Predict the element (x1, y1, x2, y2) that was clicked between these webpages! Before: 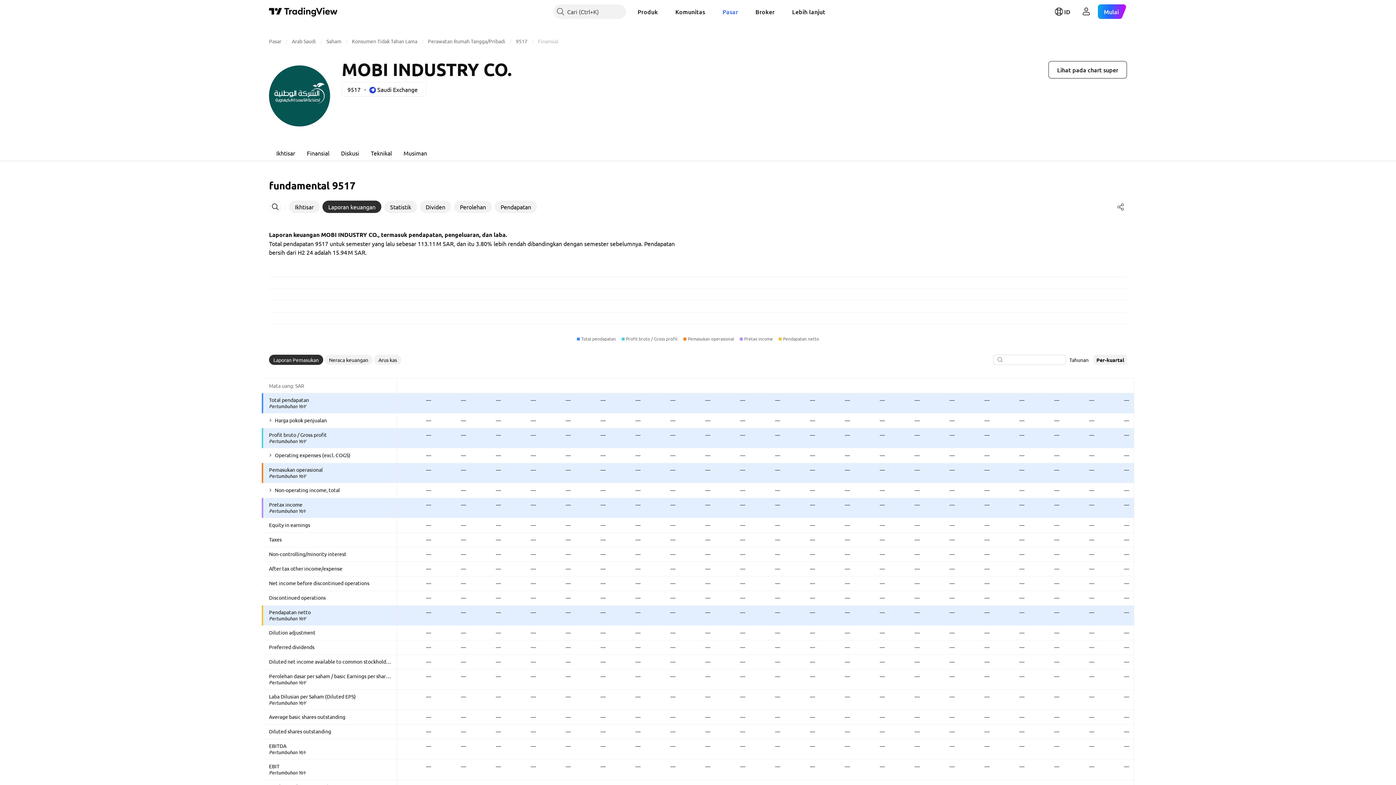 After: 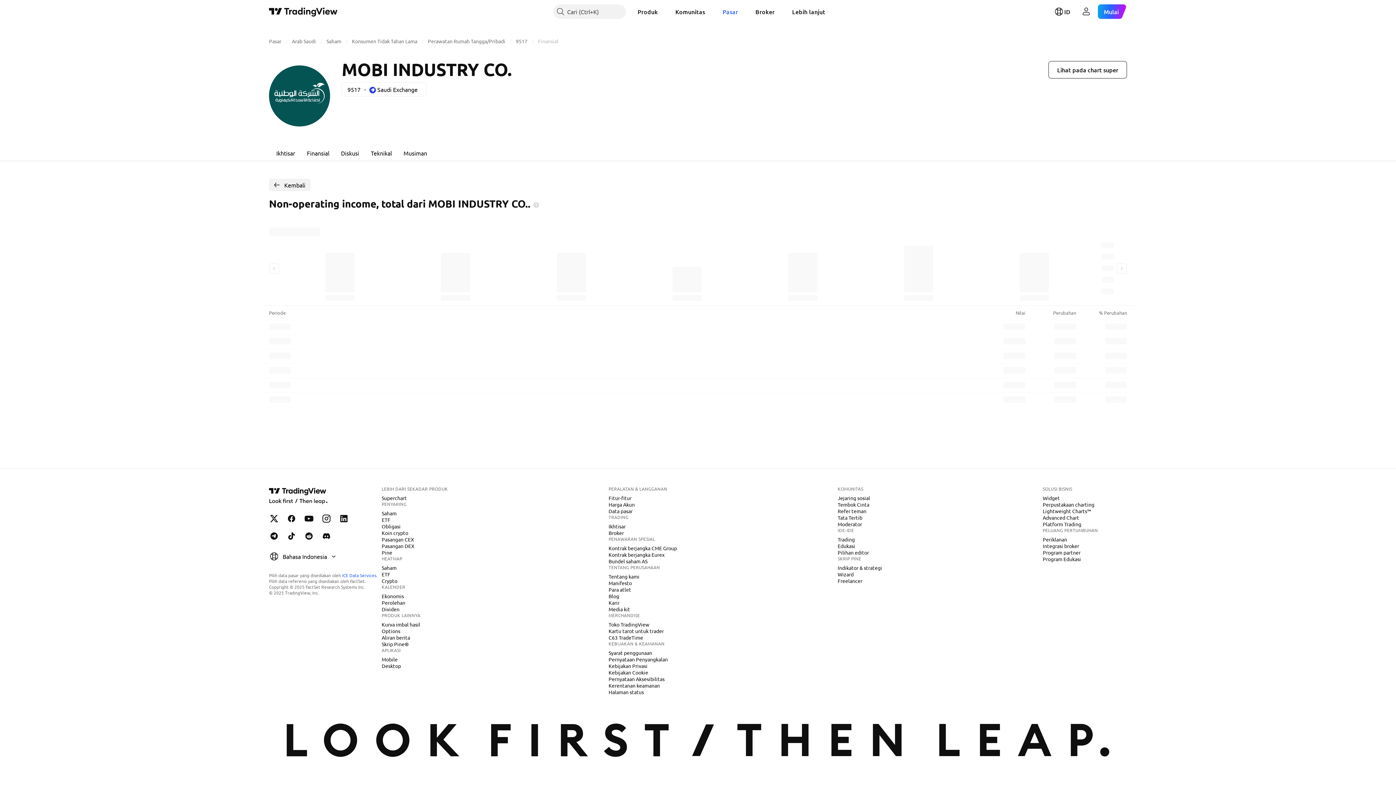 Action: bbox: (274, 486, 340, 493) label: Non-operating income, total